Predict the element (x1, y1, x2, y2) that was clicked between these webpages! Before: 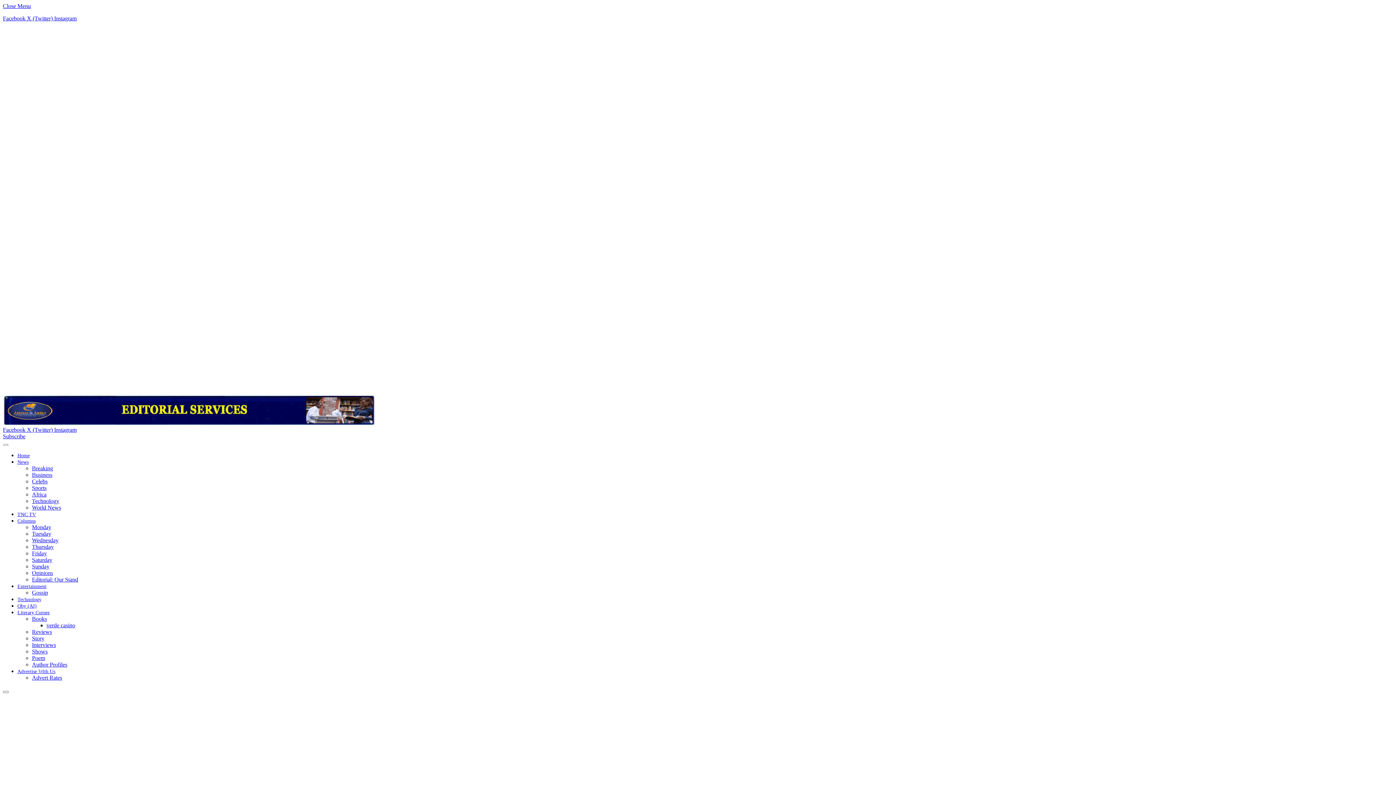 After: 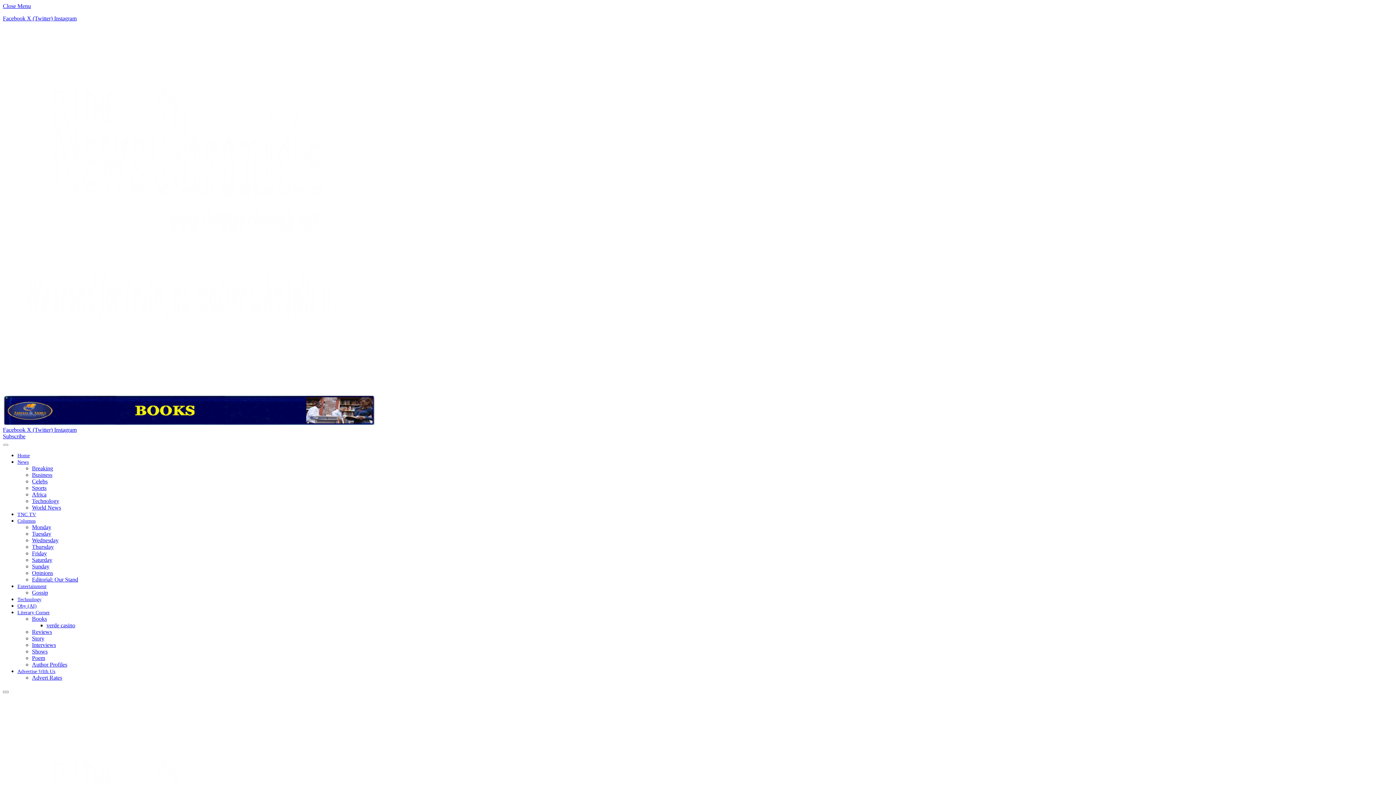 Action: bbox: (32, 616, 46, 622) label: Books